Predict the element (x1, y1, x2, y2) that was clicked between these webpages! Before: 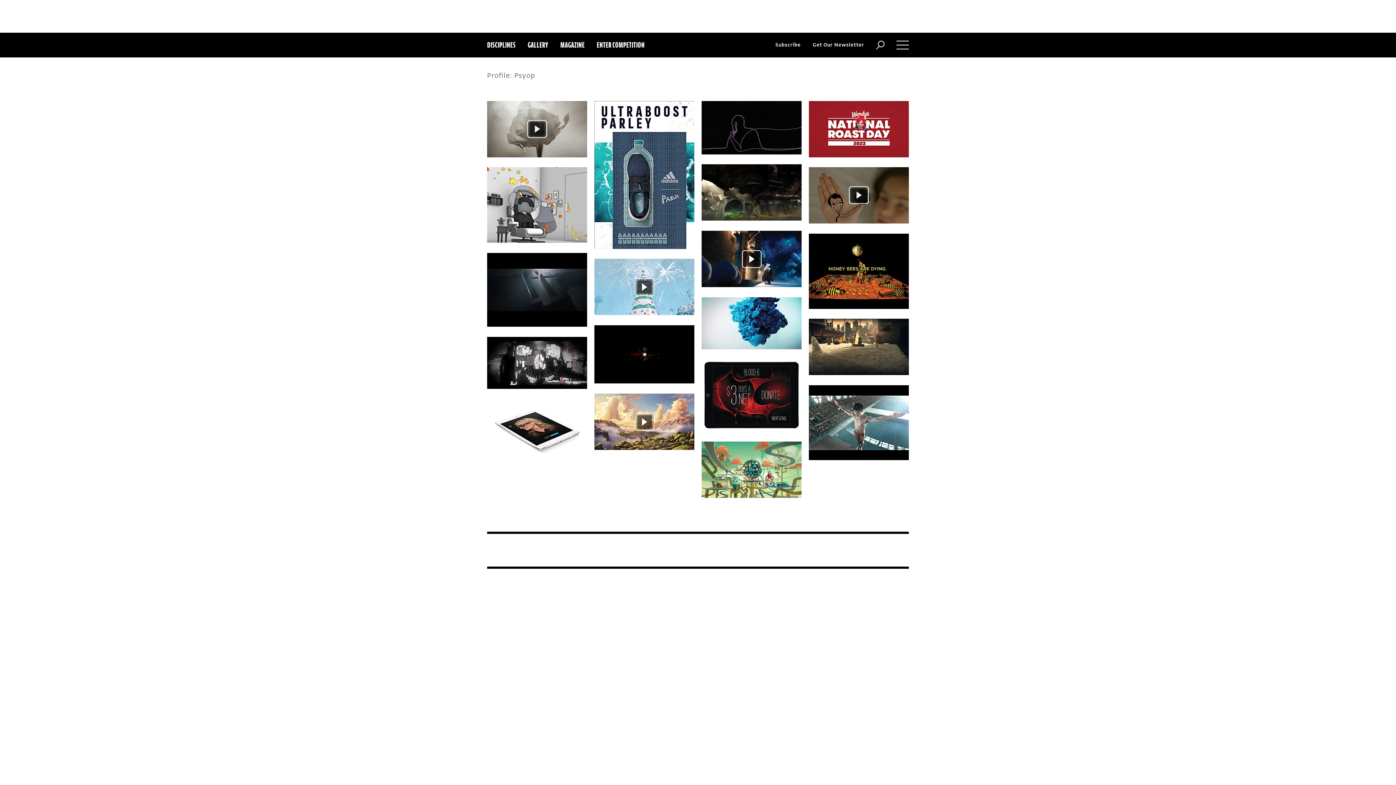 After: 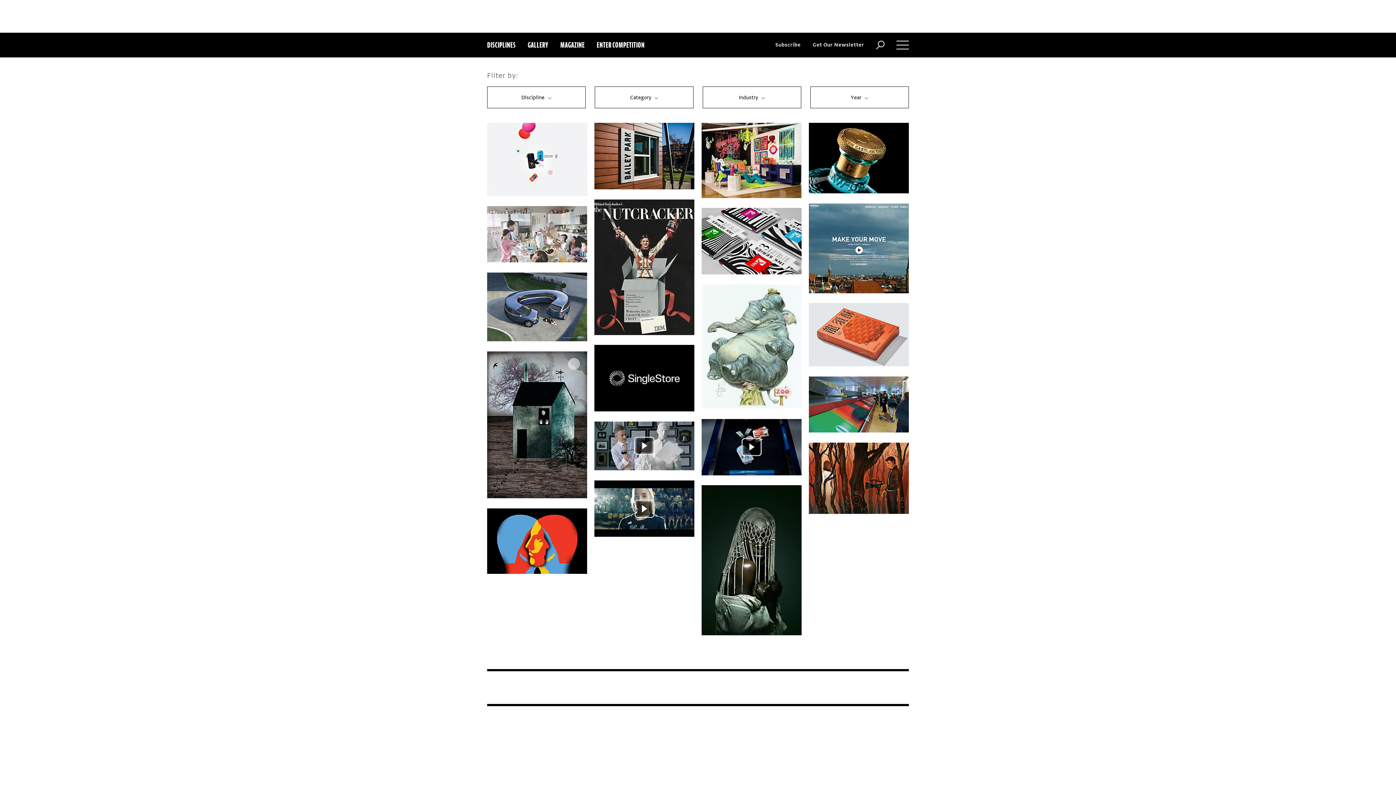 Action: label: GALLERY bbox: (527, 32, 548, 57)